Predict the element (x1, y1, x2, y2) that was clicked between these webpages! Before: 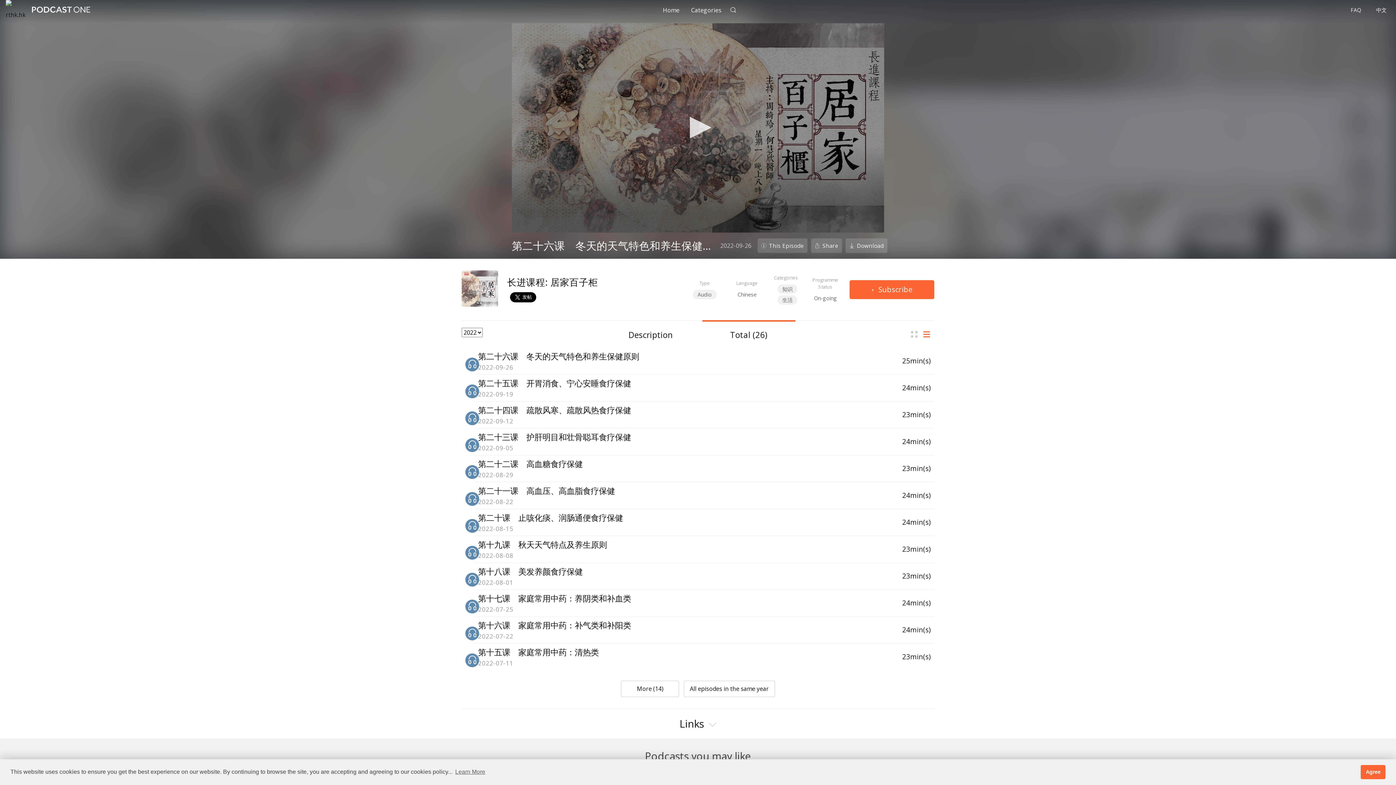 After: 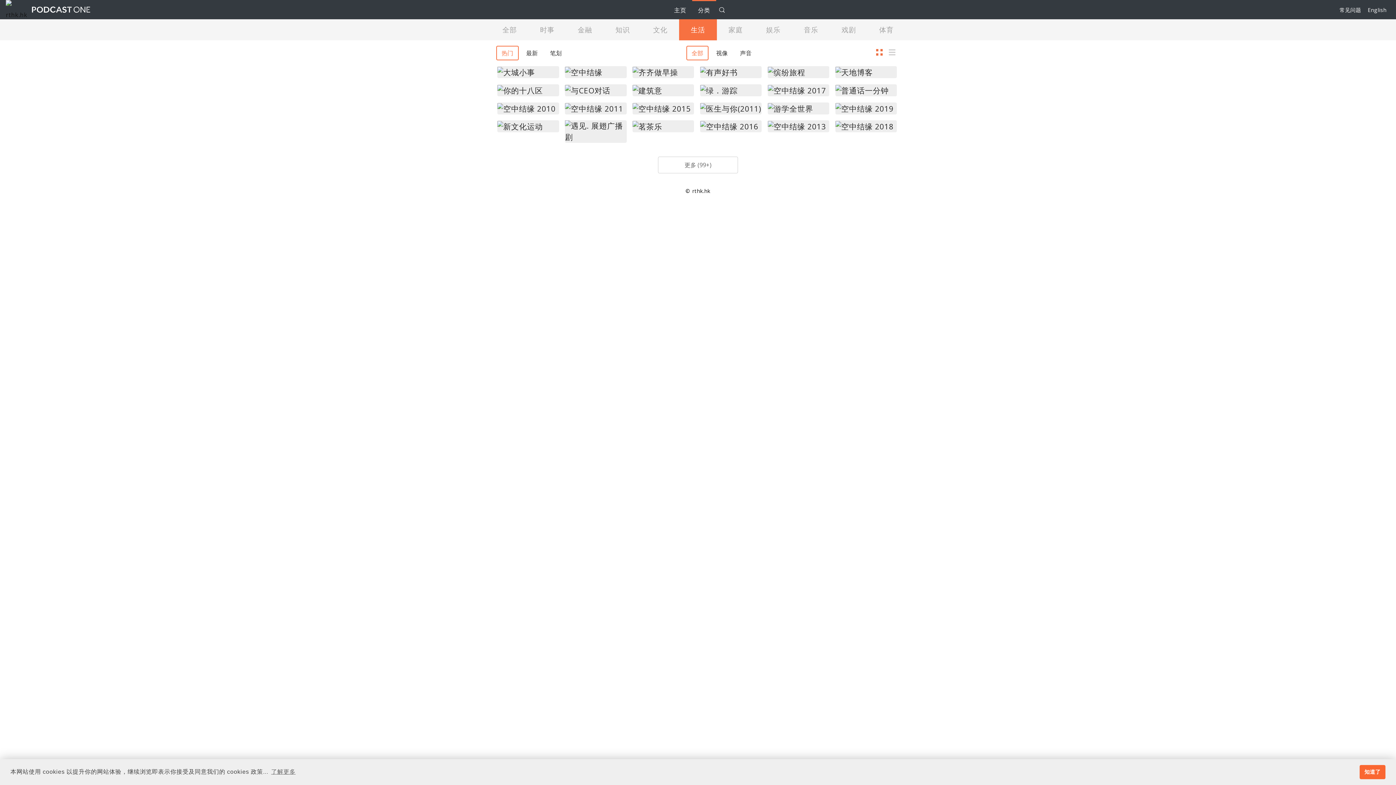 Action: label: 生活 bbox: (777, 295, 797, 304)